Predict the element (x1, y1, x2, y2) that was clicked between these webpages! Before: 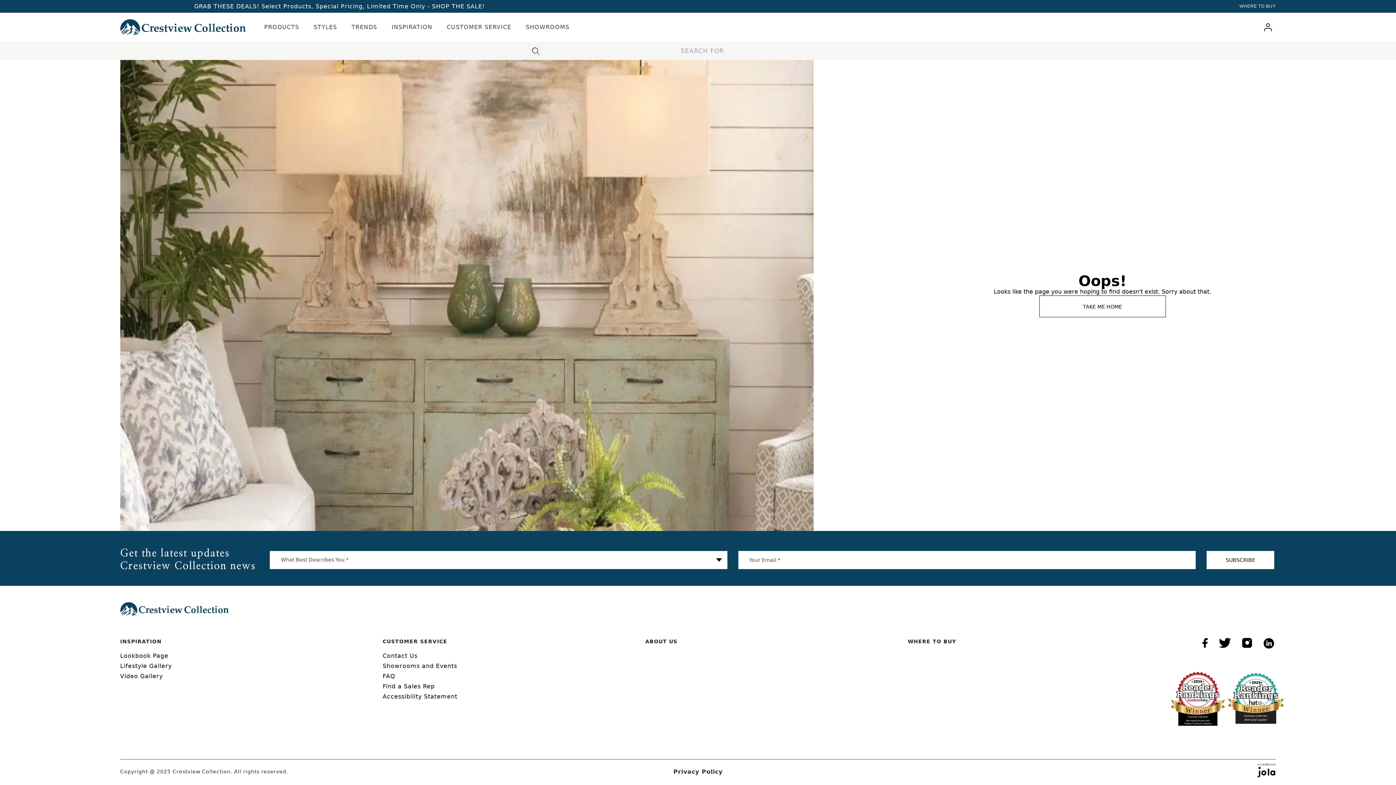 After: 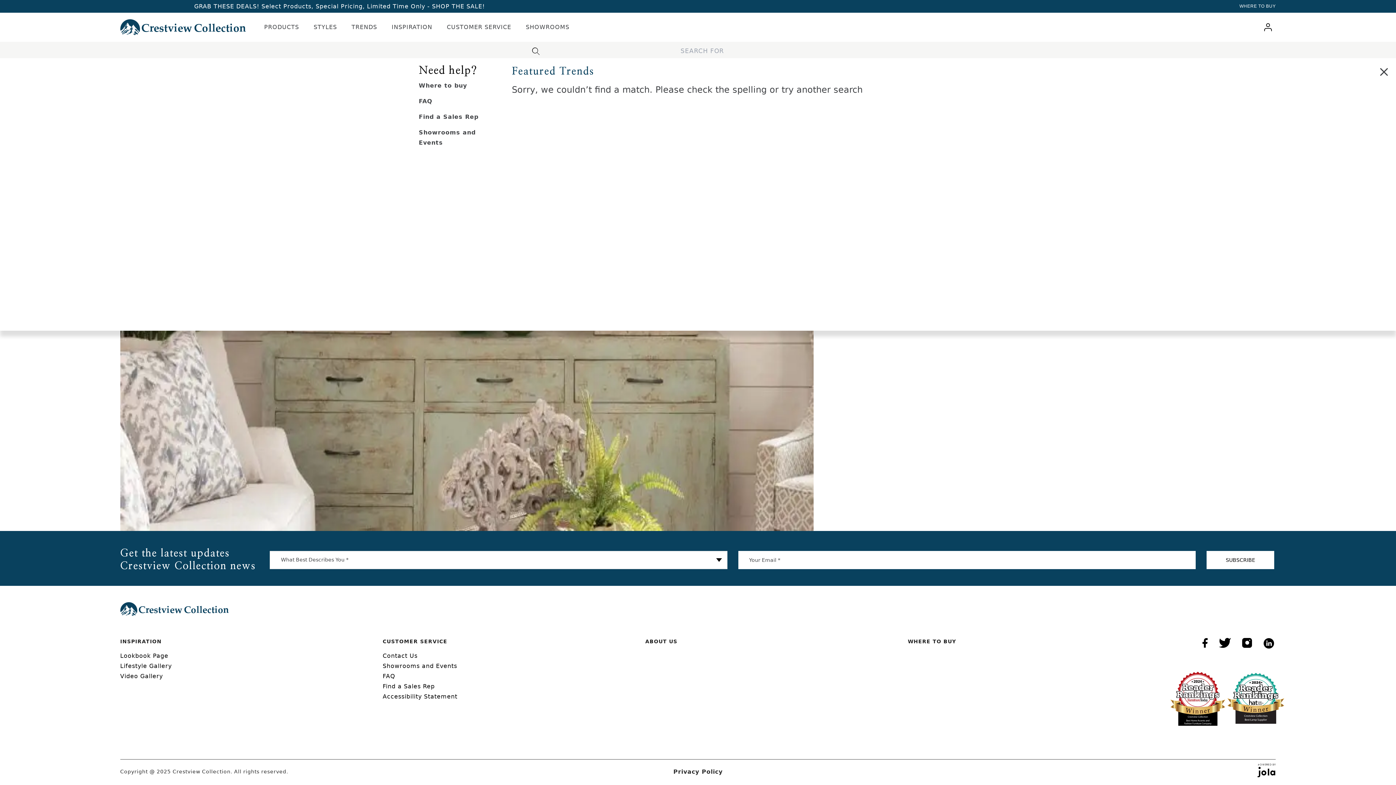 Action: label: Search for bbox: (530, 44, 541, 56)